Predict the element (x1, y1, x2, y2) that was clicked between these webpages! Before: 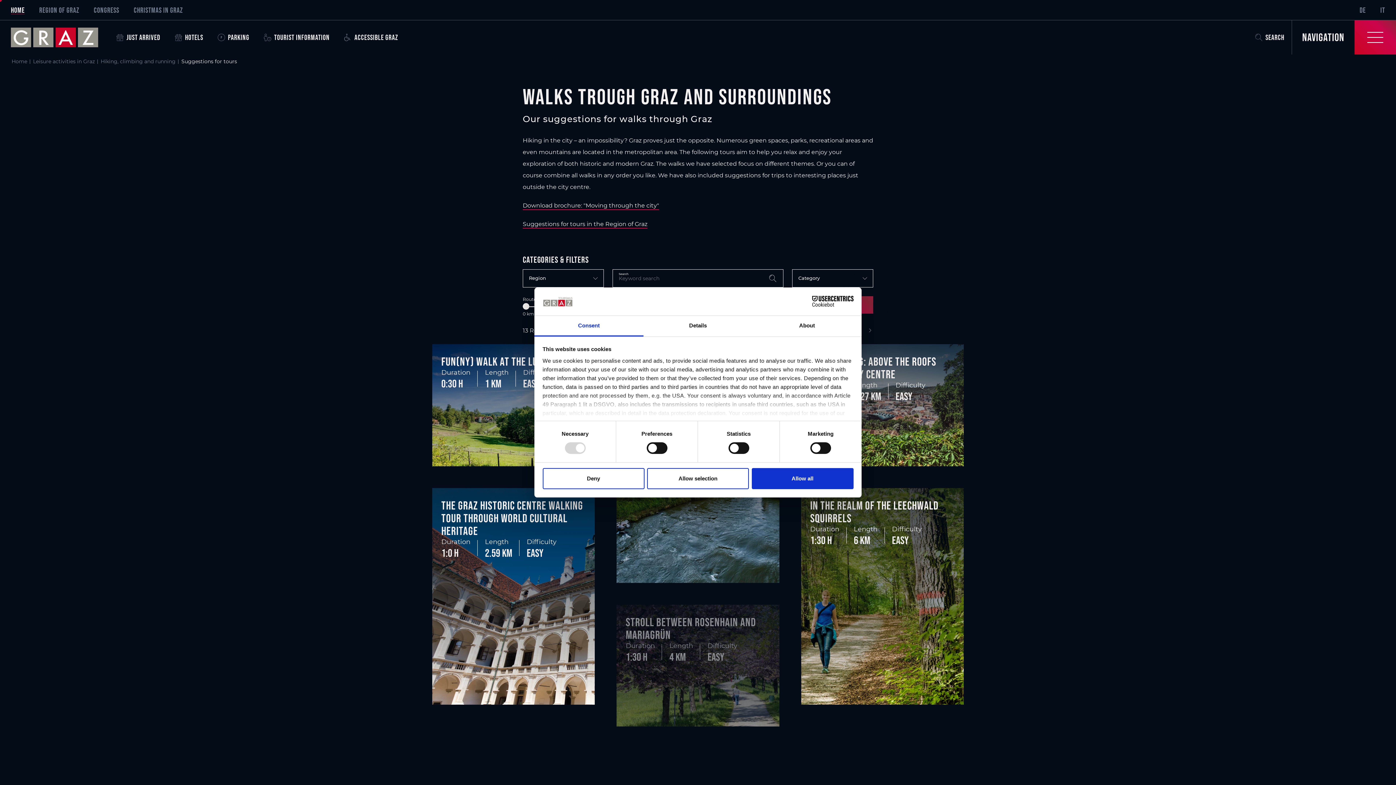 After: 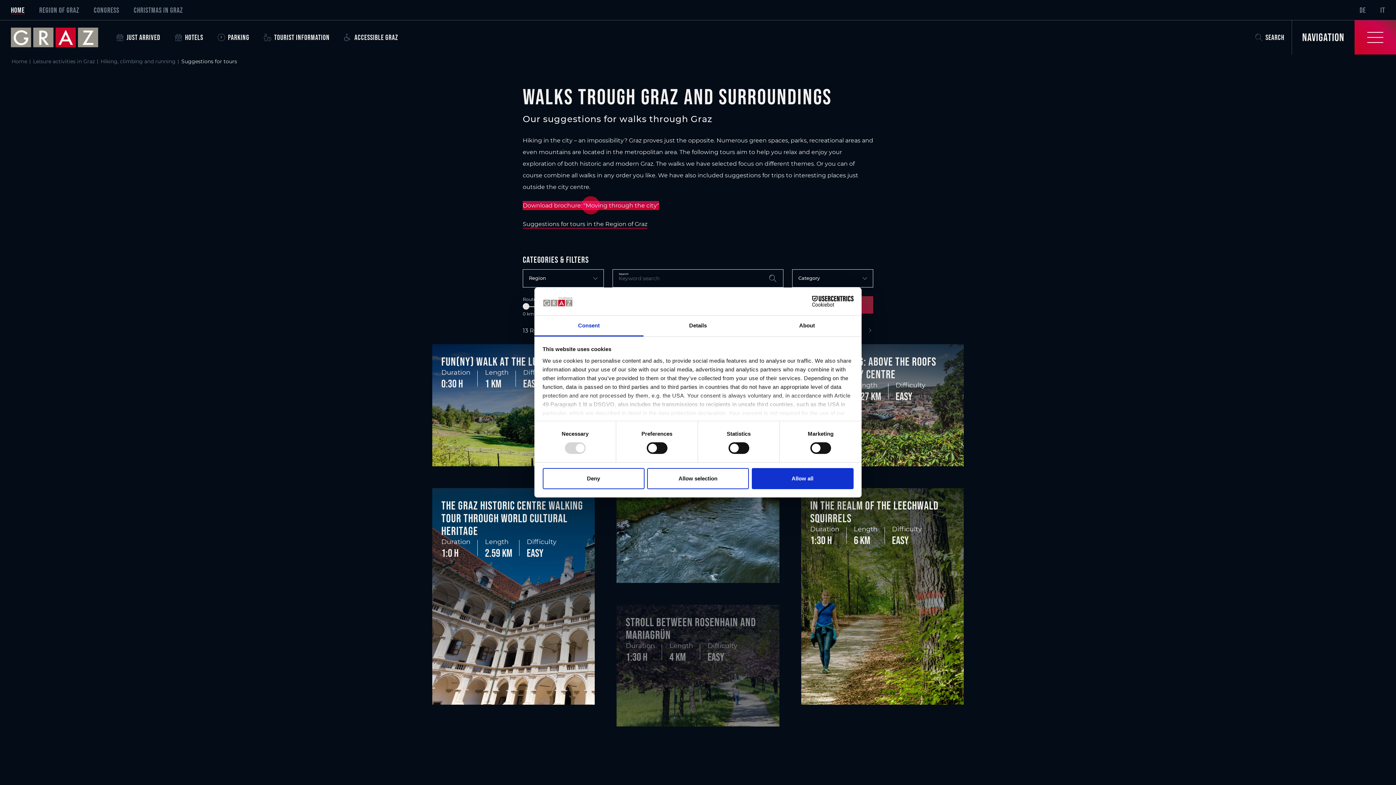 Action: label: Download brochure: "Moving through the city" bbox: (522, 201, 659, 210)